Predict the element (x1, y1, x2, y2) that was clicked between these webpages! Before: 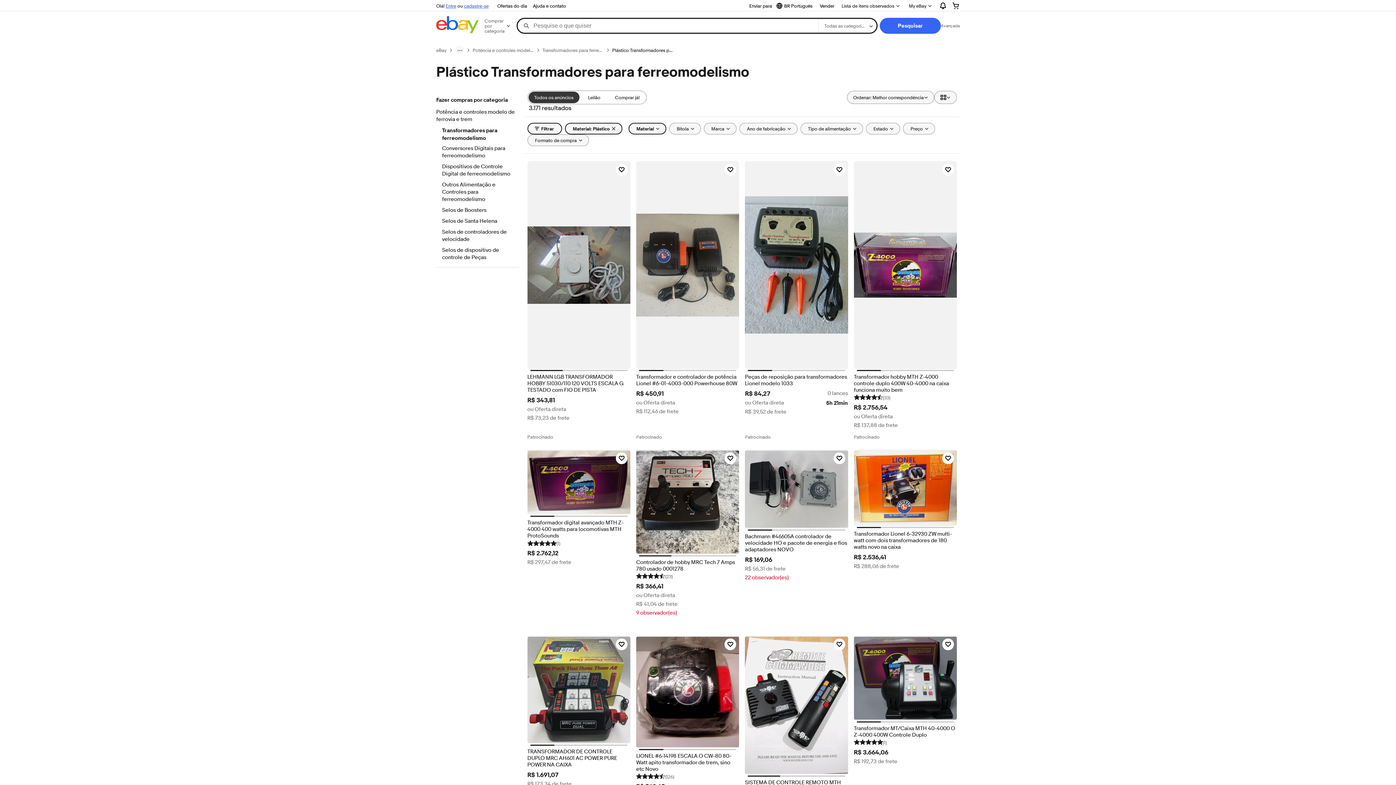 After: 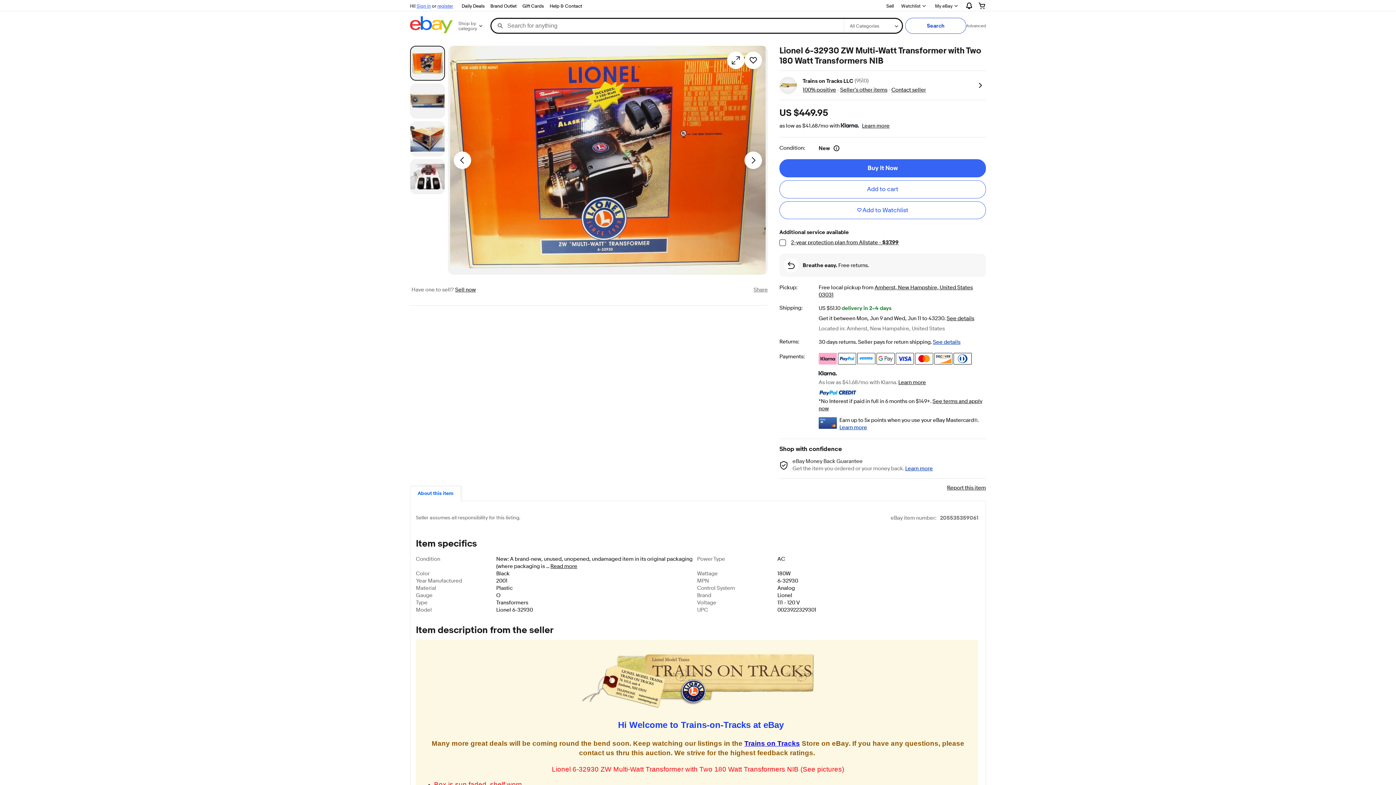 Action: bbox: (854, 449, 957, 526)